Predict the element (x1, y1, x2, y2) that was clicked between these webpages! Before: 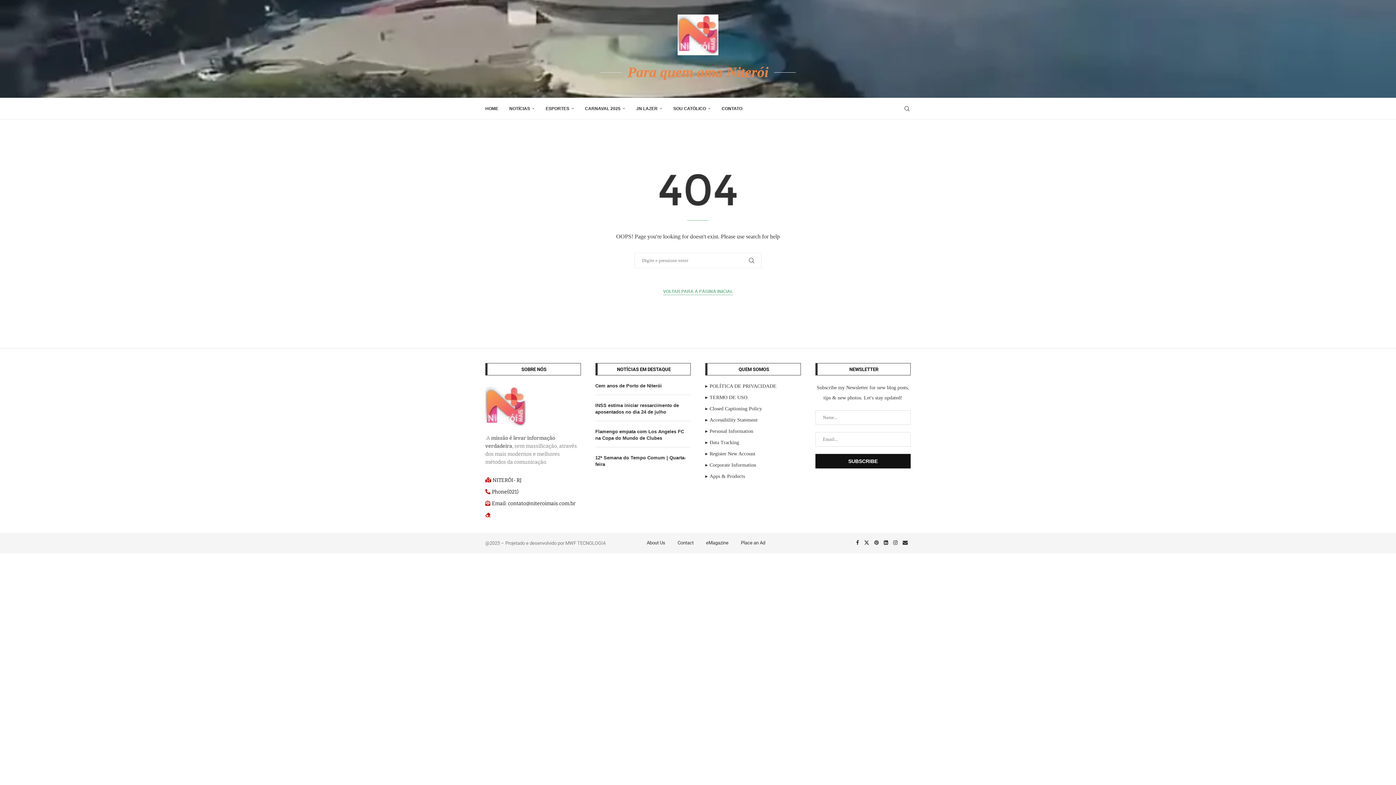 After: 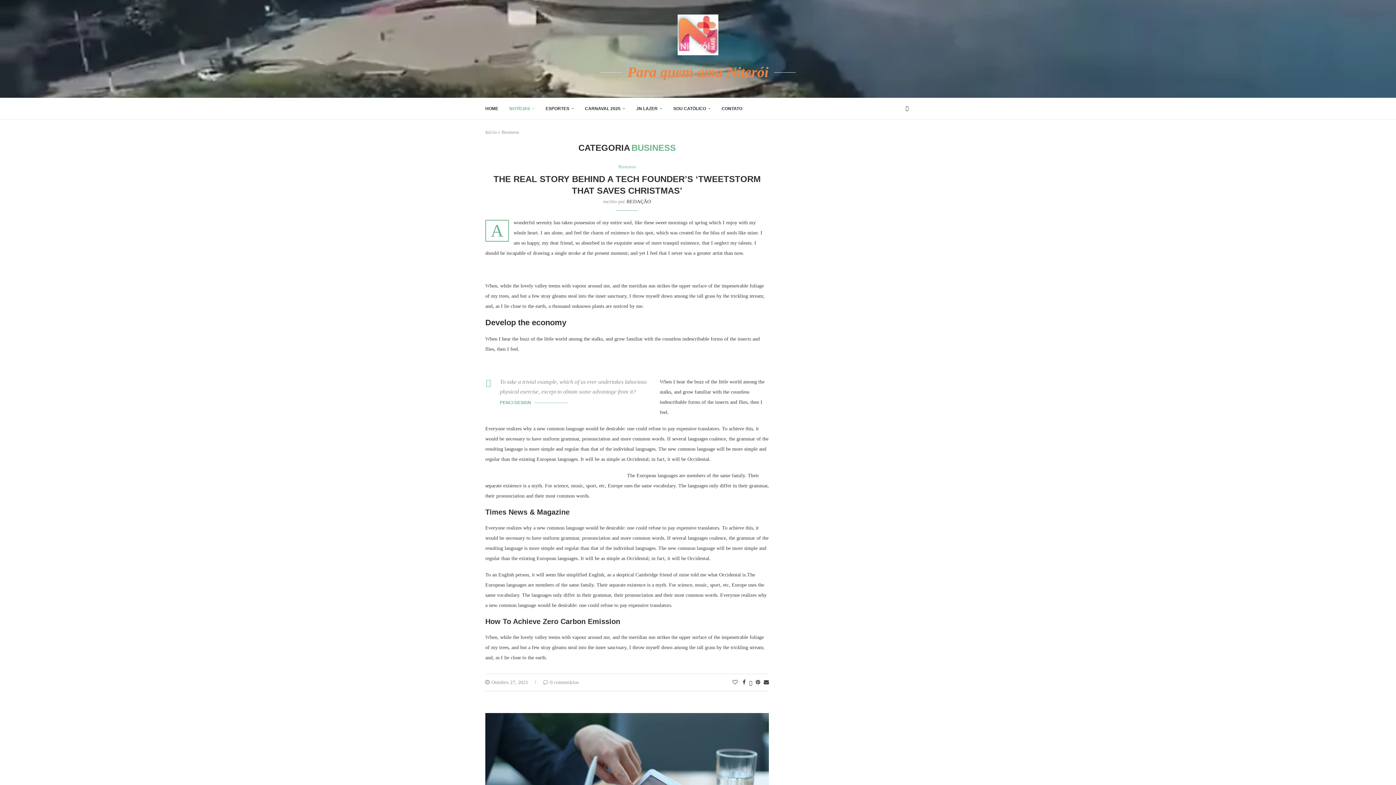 Action: bbox: (509, 98, 534, 119) label: NOTÍCIAS